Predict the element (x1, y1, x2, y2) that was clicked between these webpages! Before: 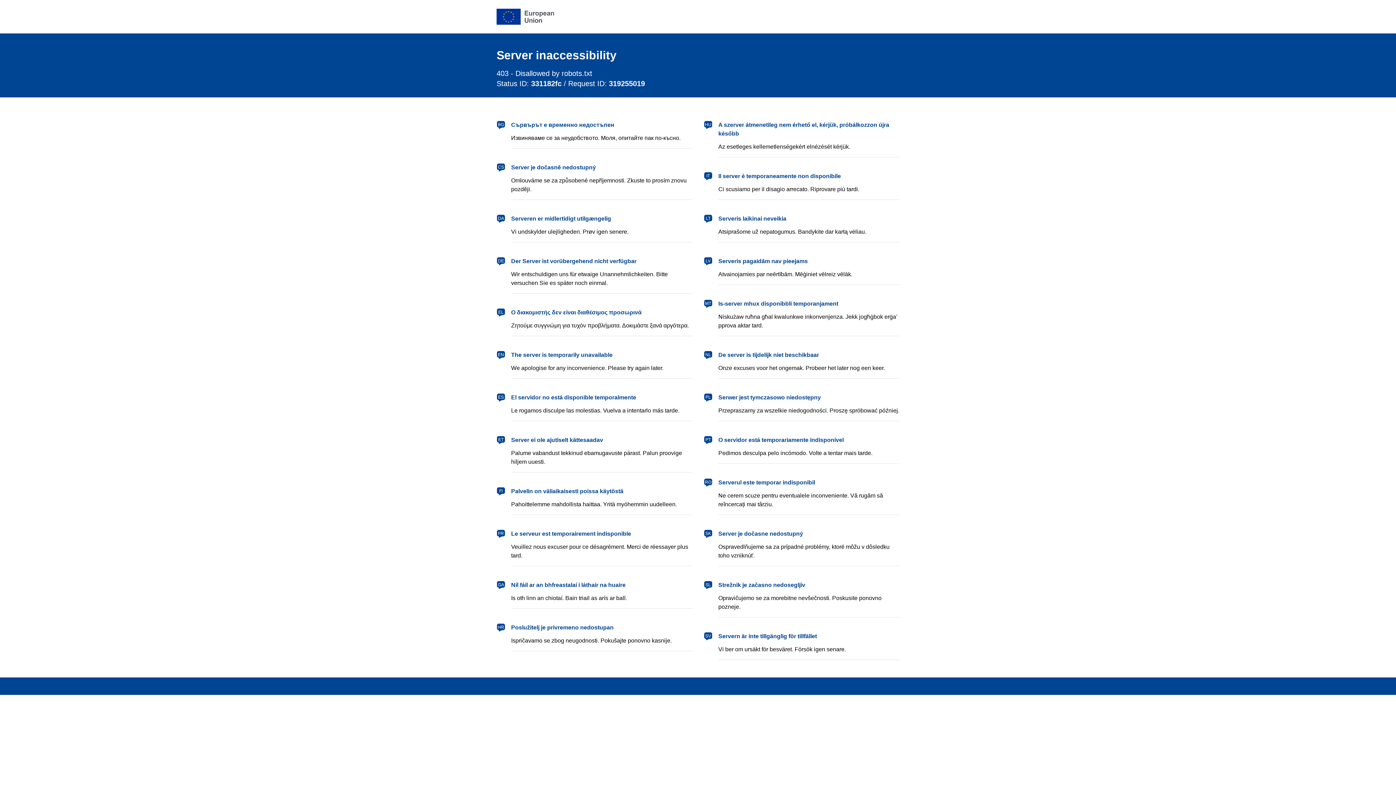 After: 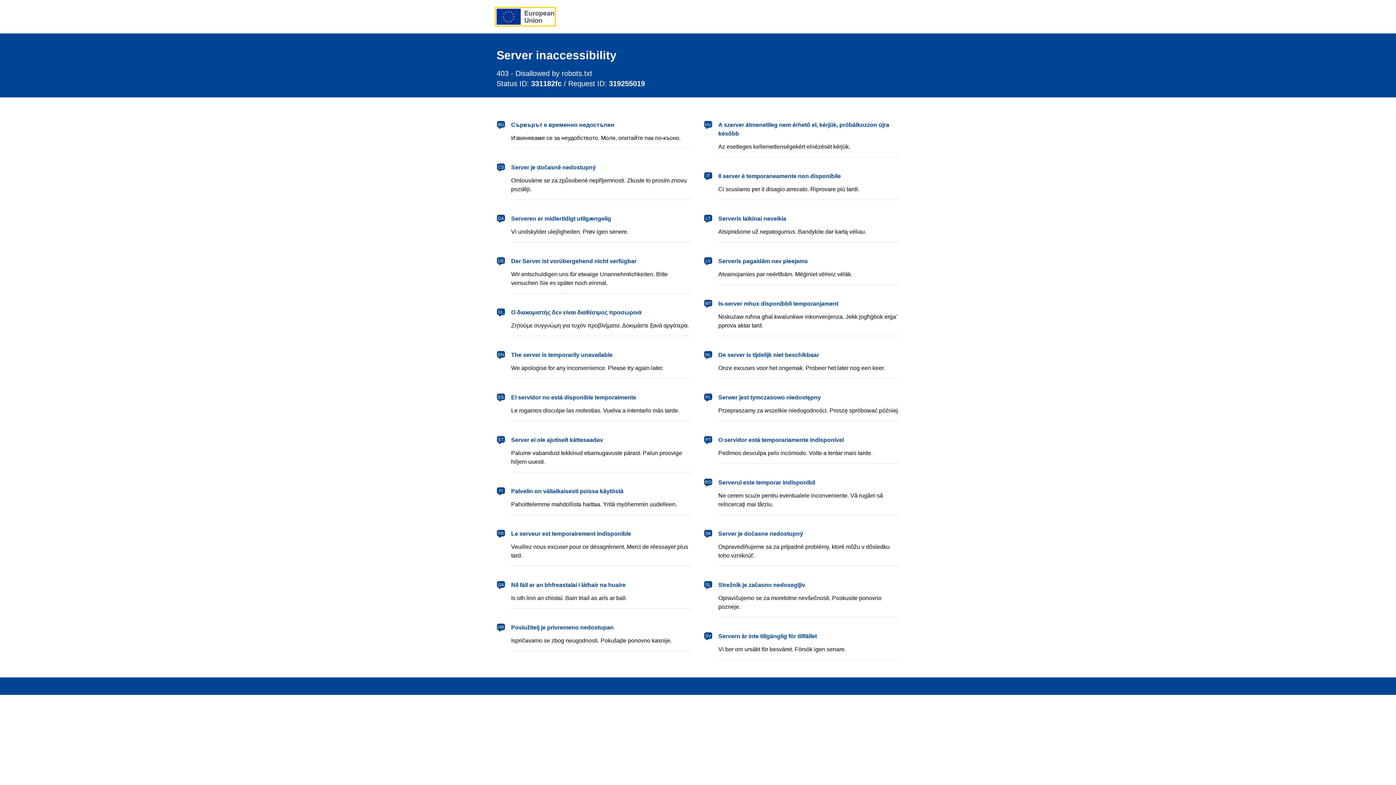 Action: label: European Union bbox: (496, 8, 554, 24)